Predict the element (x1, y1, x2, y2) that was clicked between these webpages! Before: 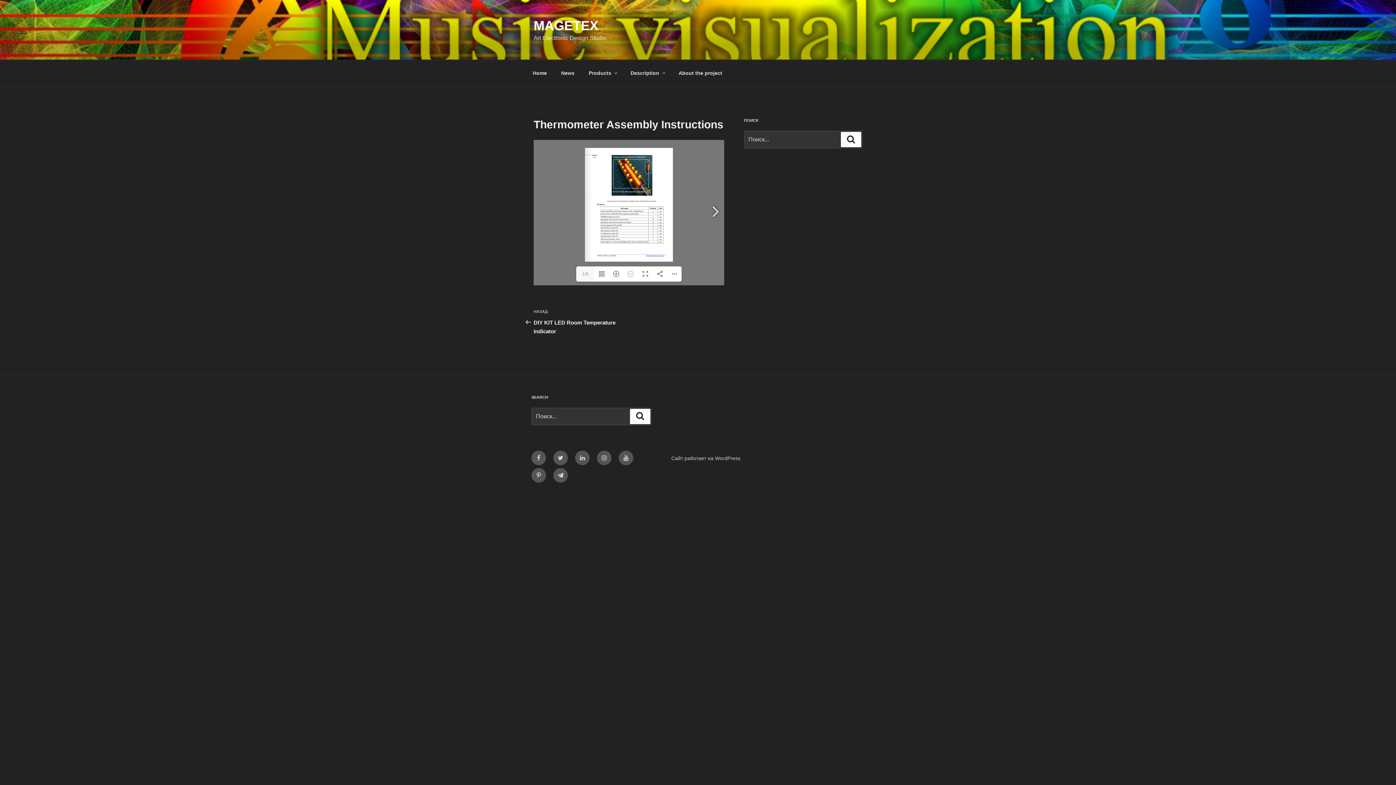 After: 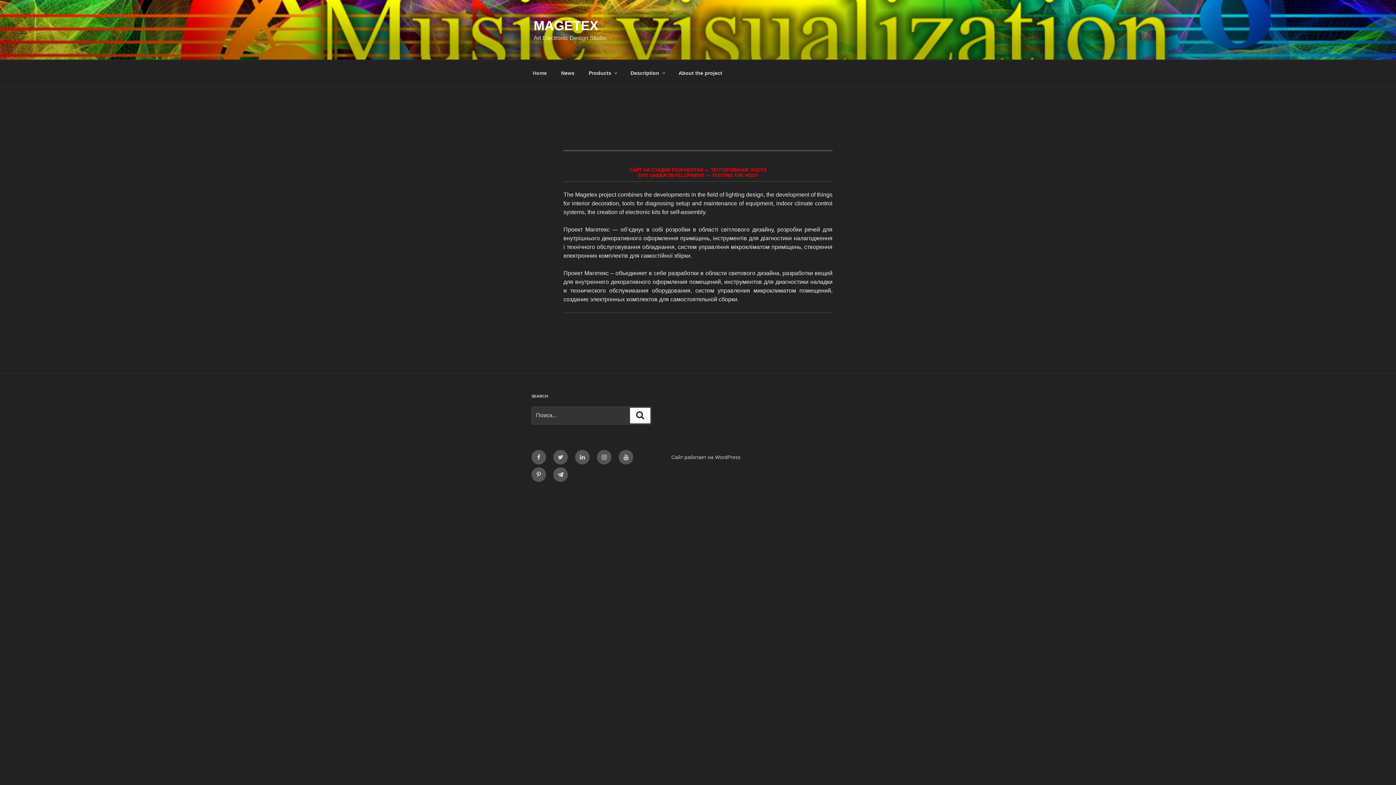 Action: bbox: (526, 64, 553, 82) label: Home